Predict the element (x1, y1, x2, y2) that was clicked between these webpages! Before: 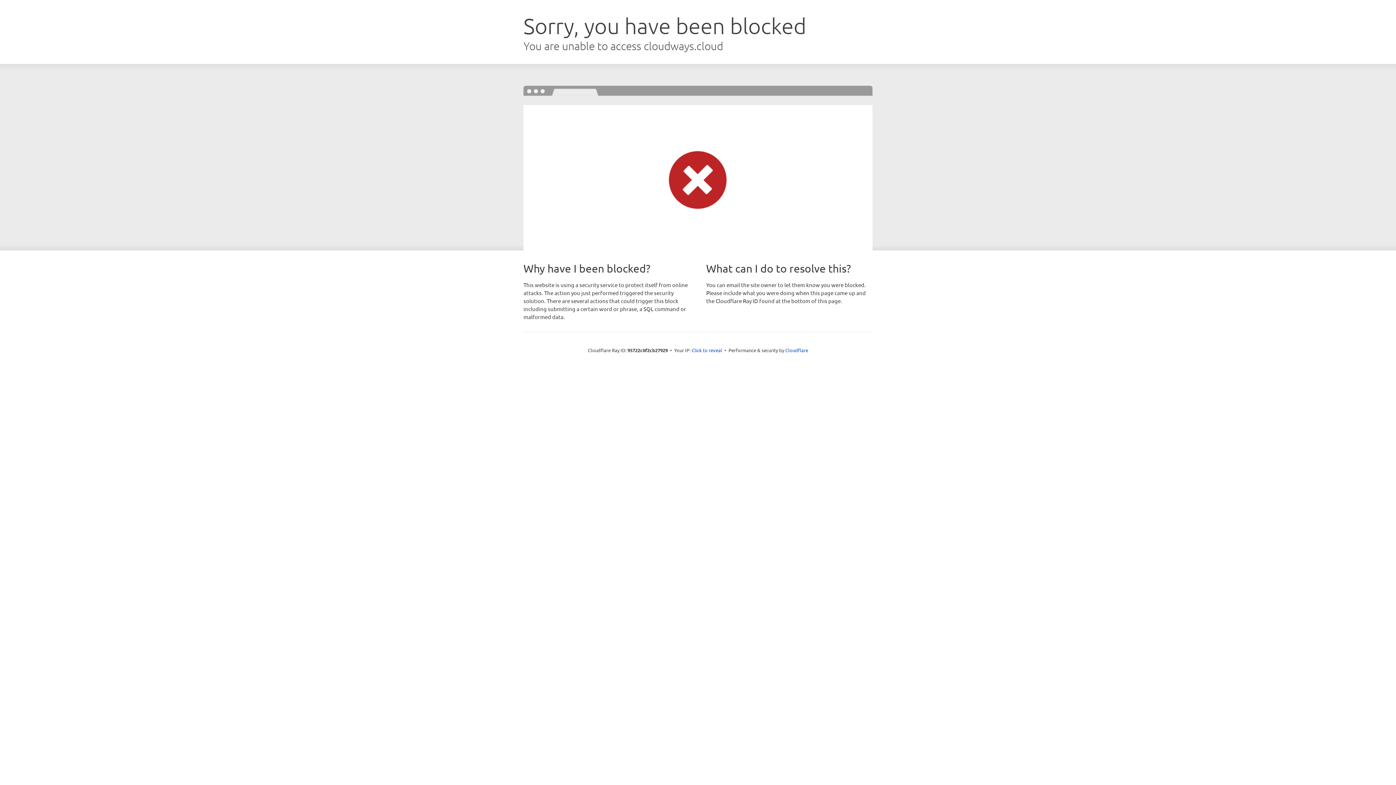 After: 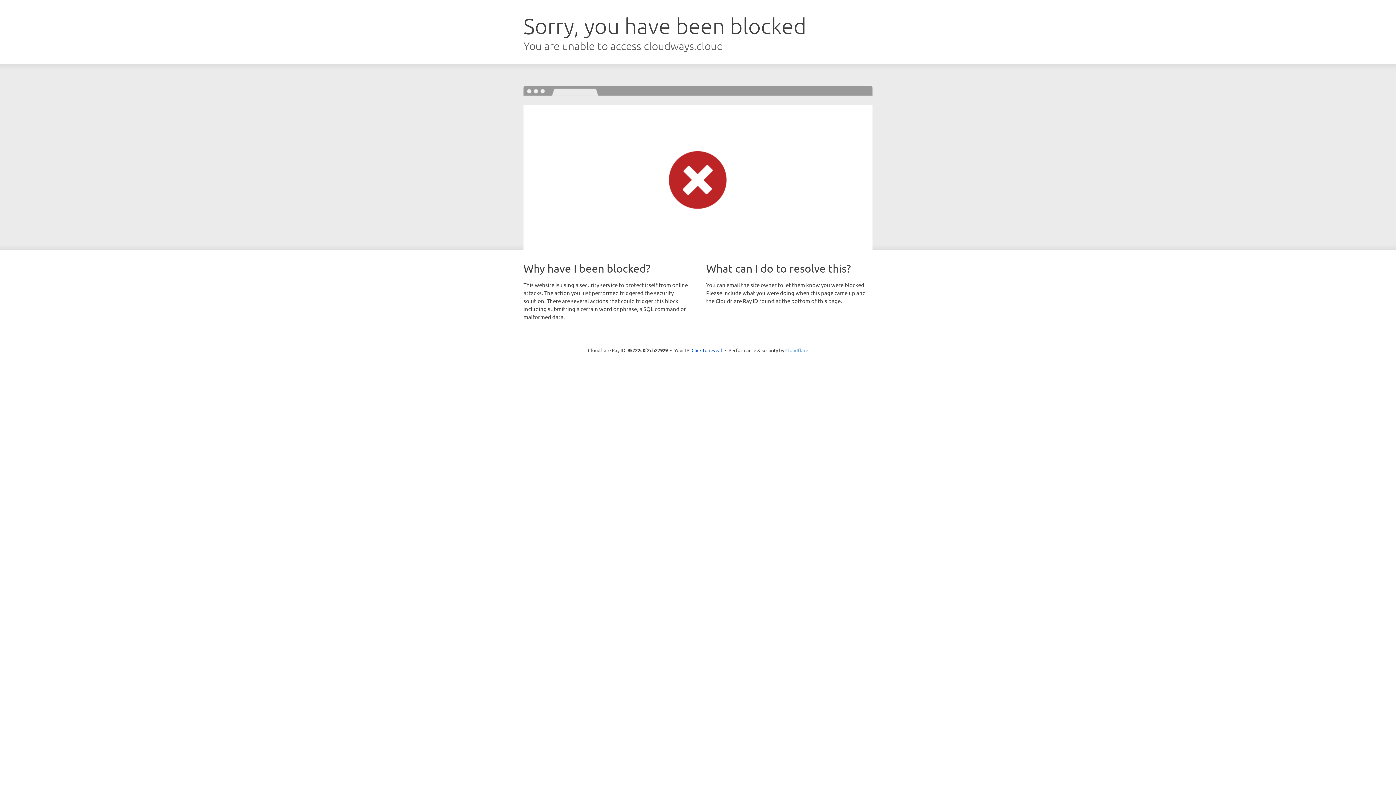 Action: bbox: (785, 347, 808, 353) label: Cloudflare